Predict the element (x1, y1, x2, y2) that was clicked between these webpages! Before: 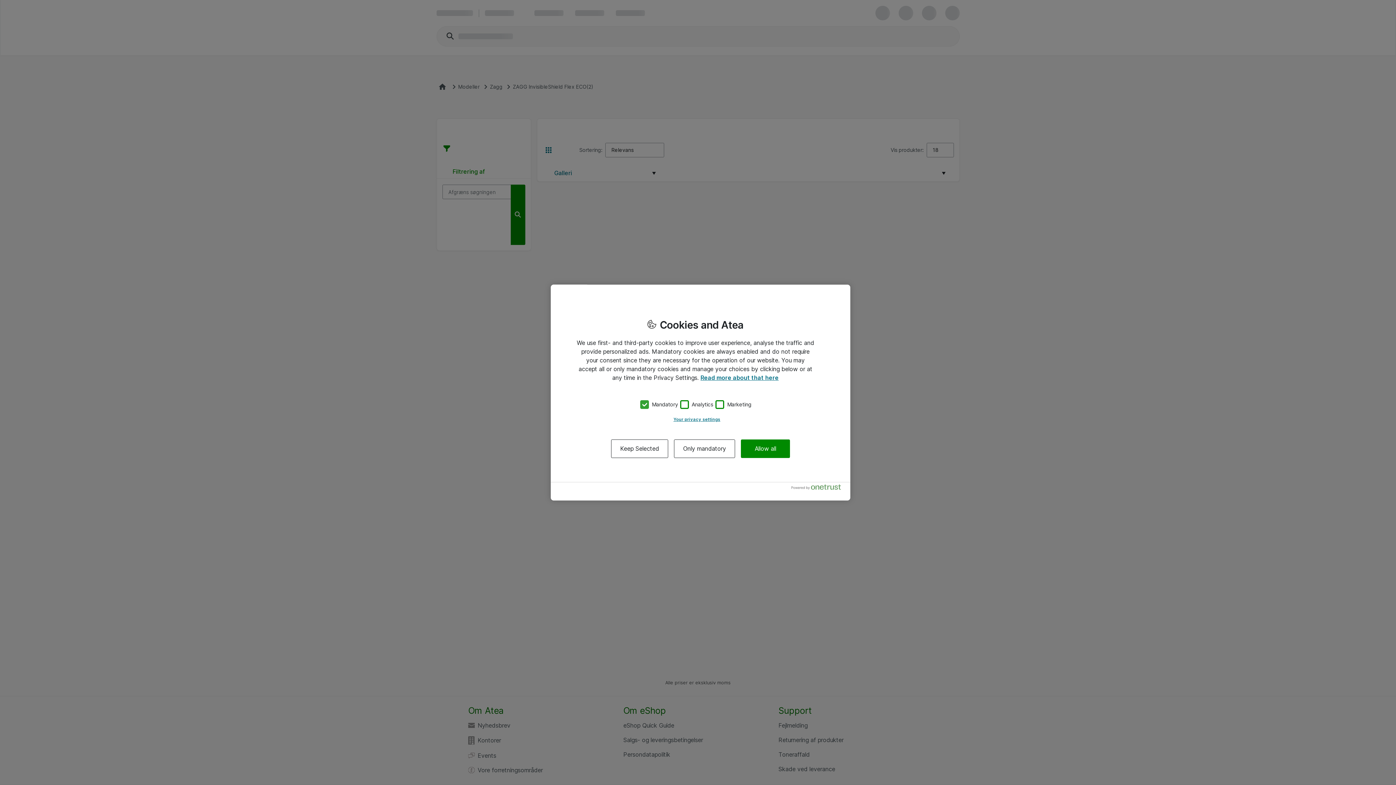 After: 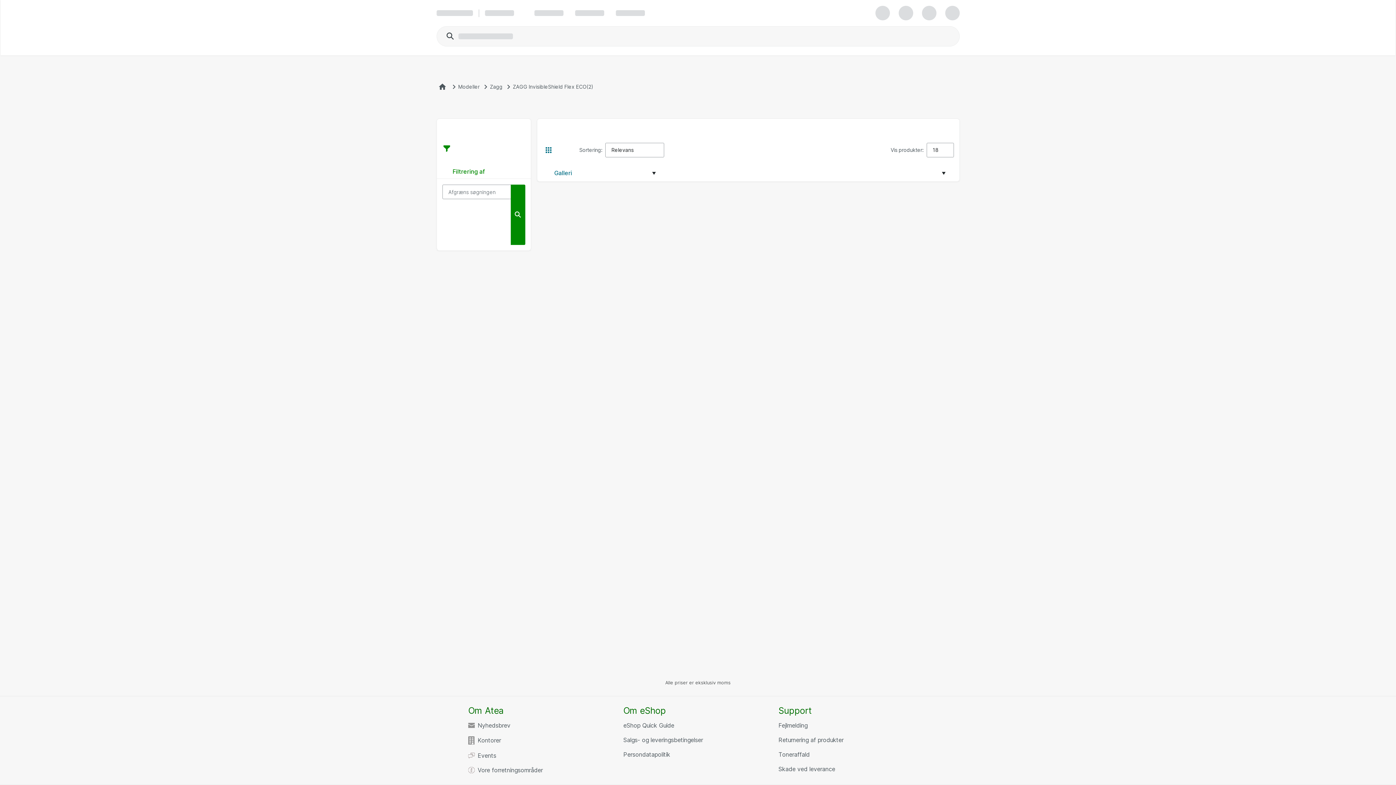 Action: label: Only mandatory bbox: (674, 439, 735, 458)